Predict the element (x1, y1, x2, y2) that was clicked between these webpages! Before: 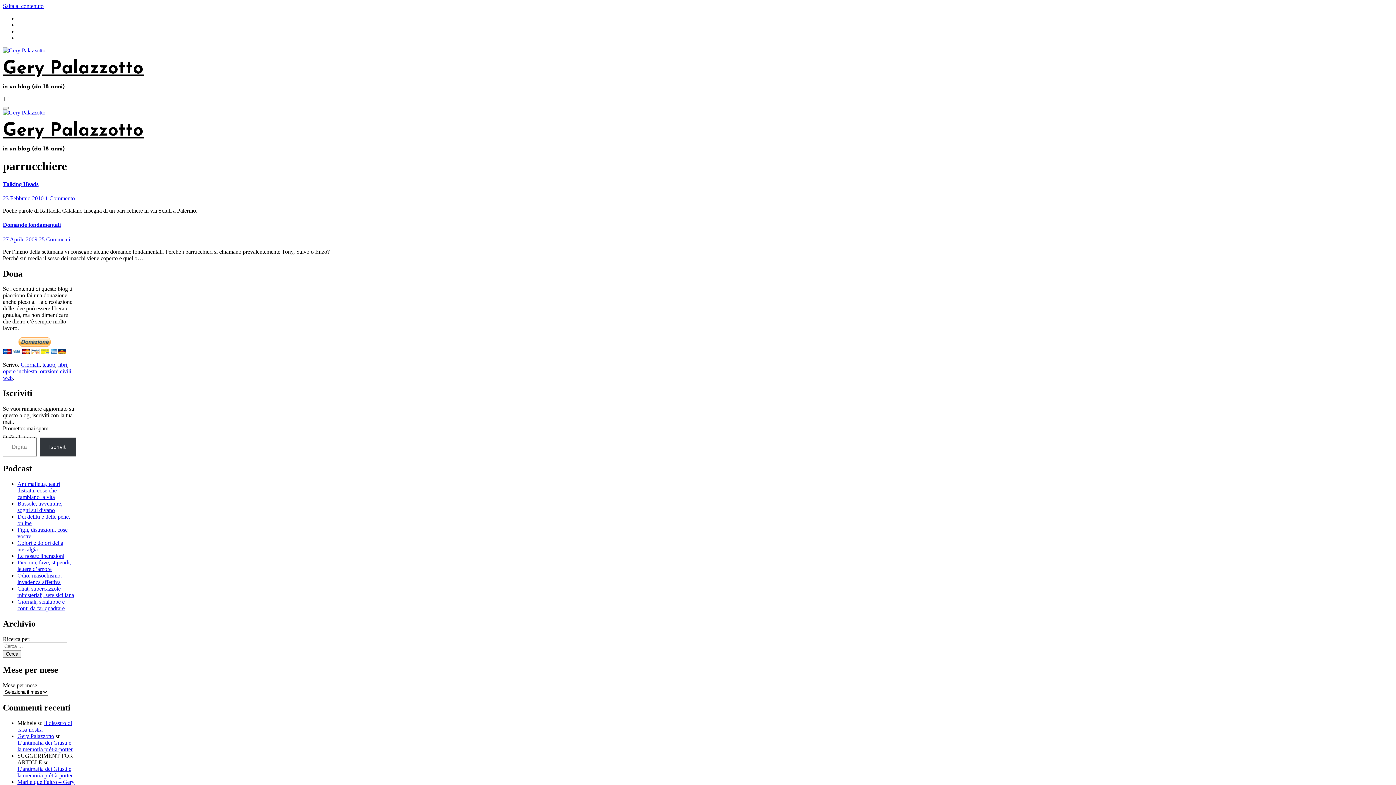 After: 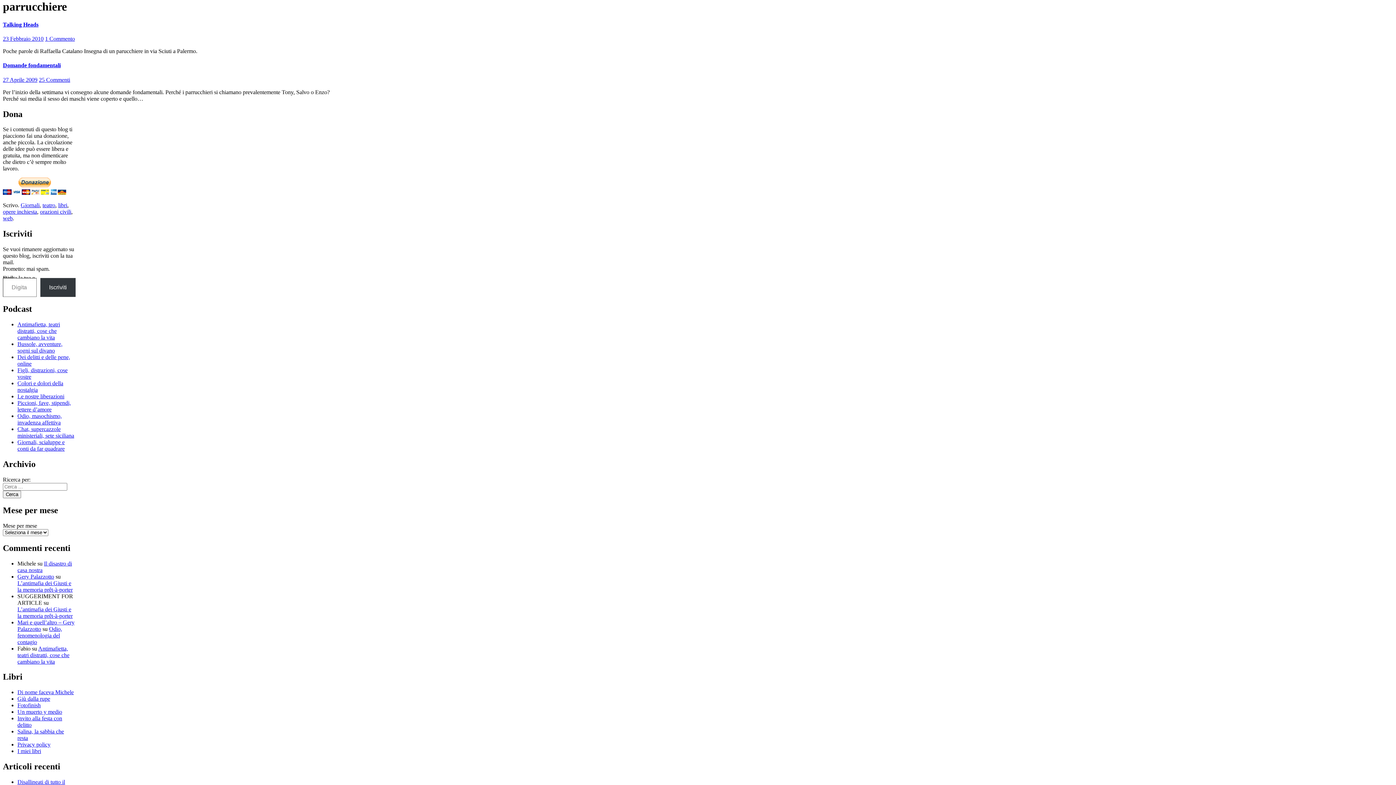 Action: bbox: (2, 2, 43, 9) label: Salta al contenuto